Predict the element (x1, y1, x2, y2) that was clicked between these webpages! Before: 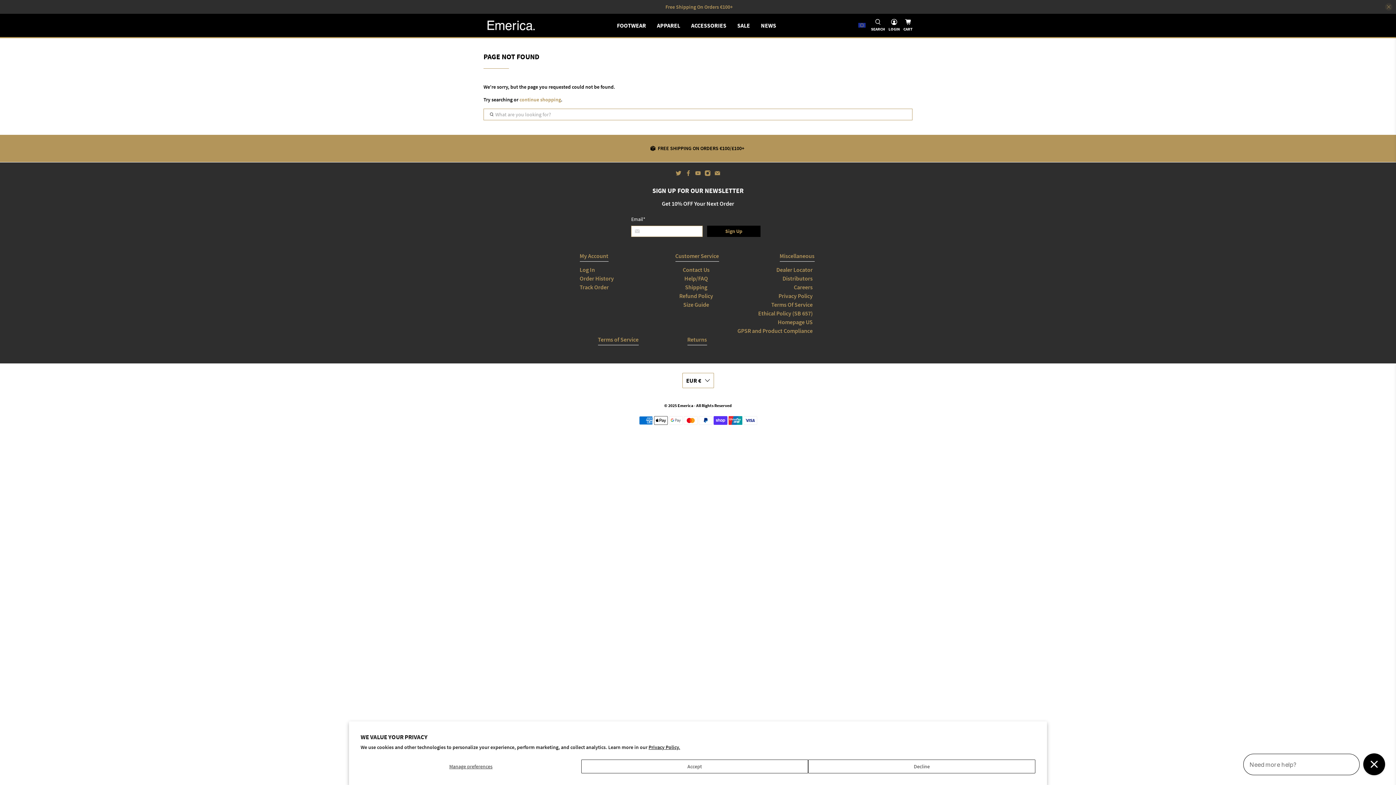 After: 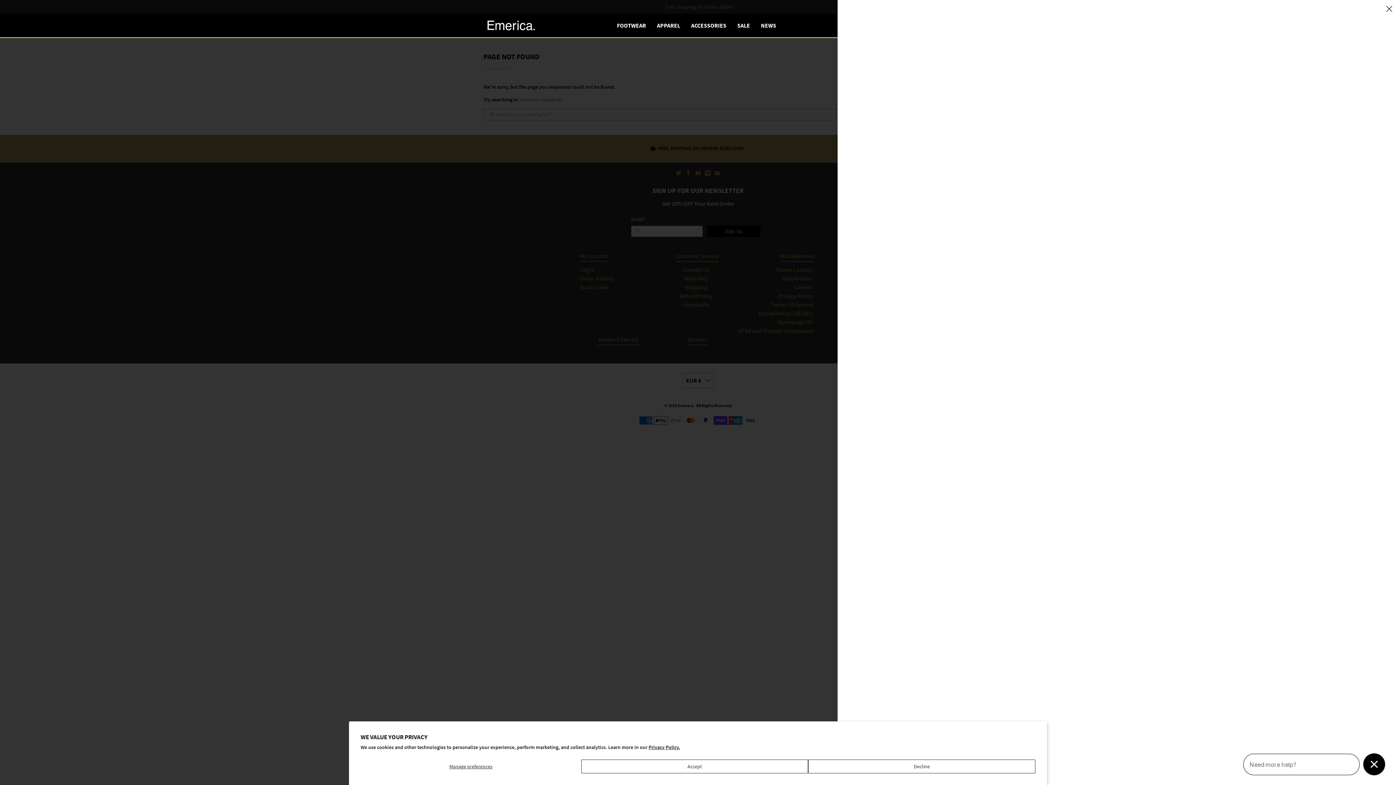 Action: label: CART bbox: (903, 18, 912, 32)